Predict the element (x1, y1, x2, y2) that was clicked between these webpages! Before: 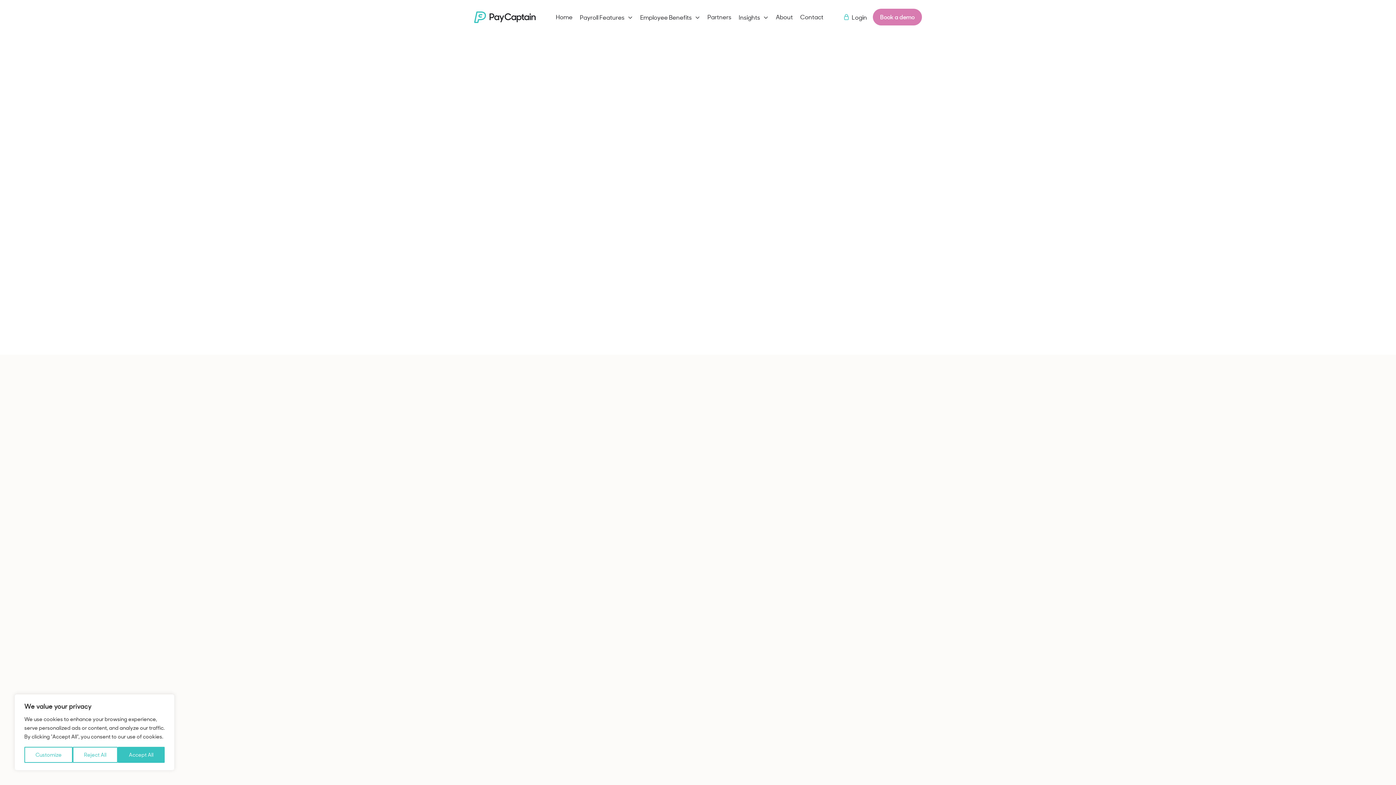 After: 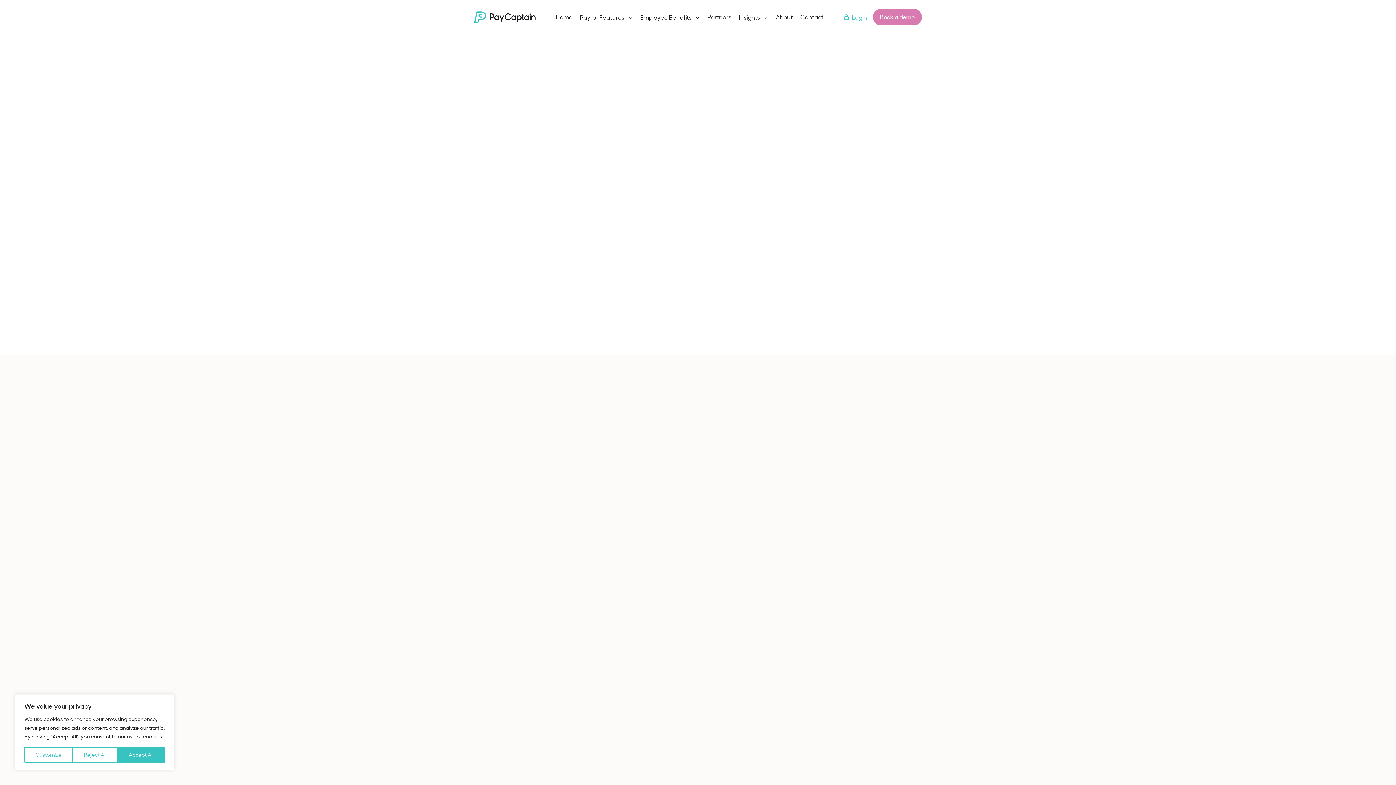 Action: bbox: (843, 11, 867, 22) label: Login